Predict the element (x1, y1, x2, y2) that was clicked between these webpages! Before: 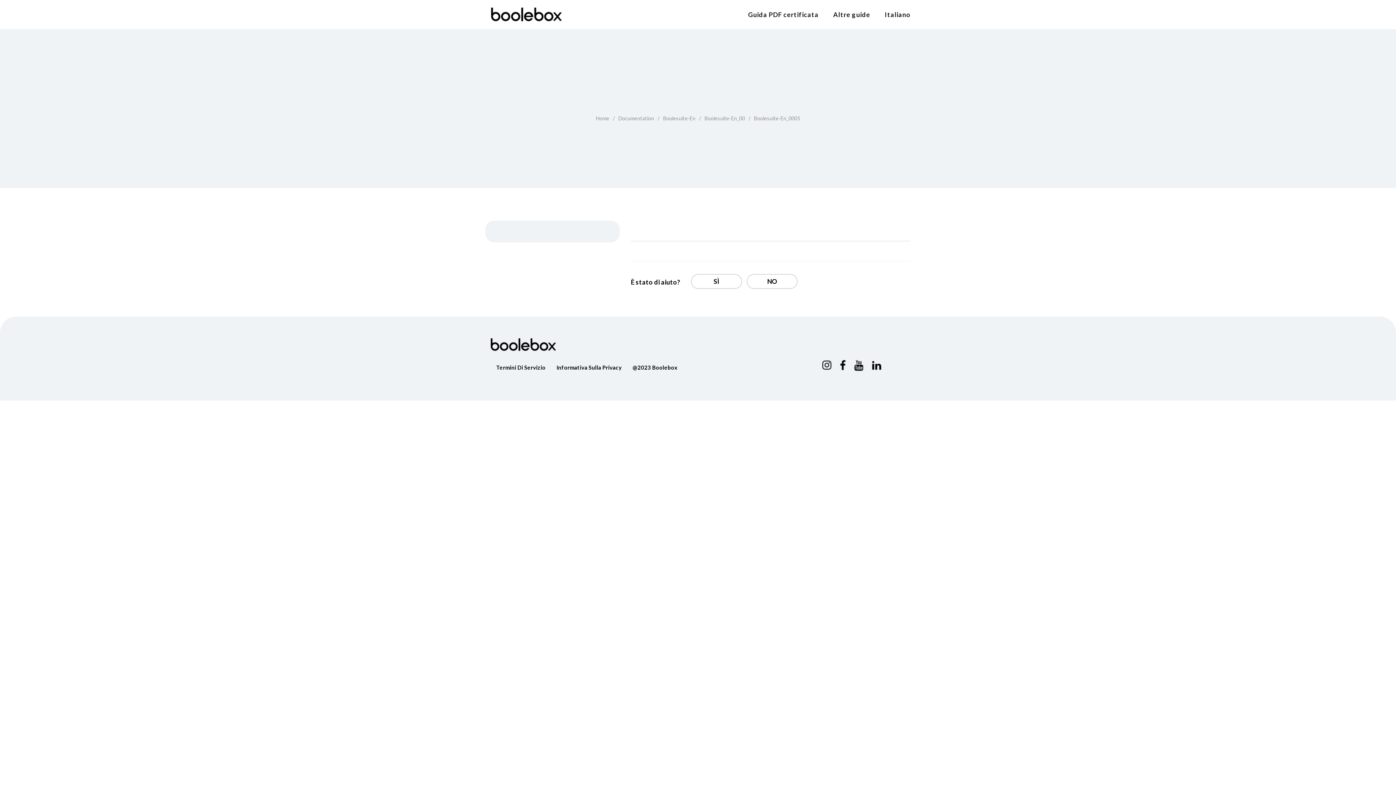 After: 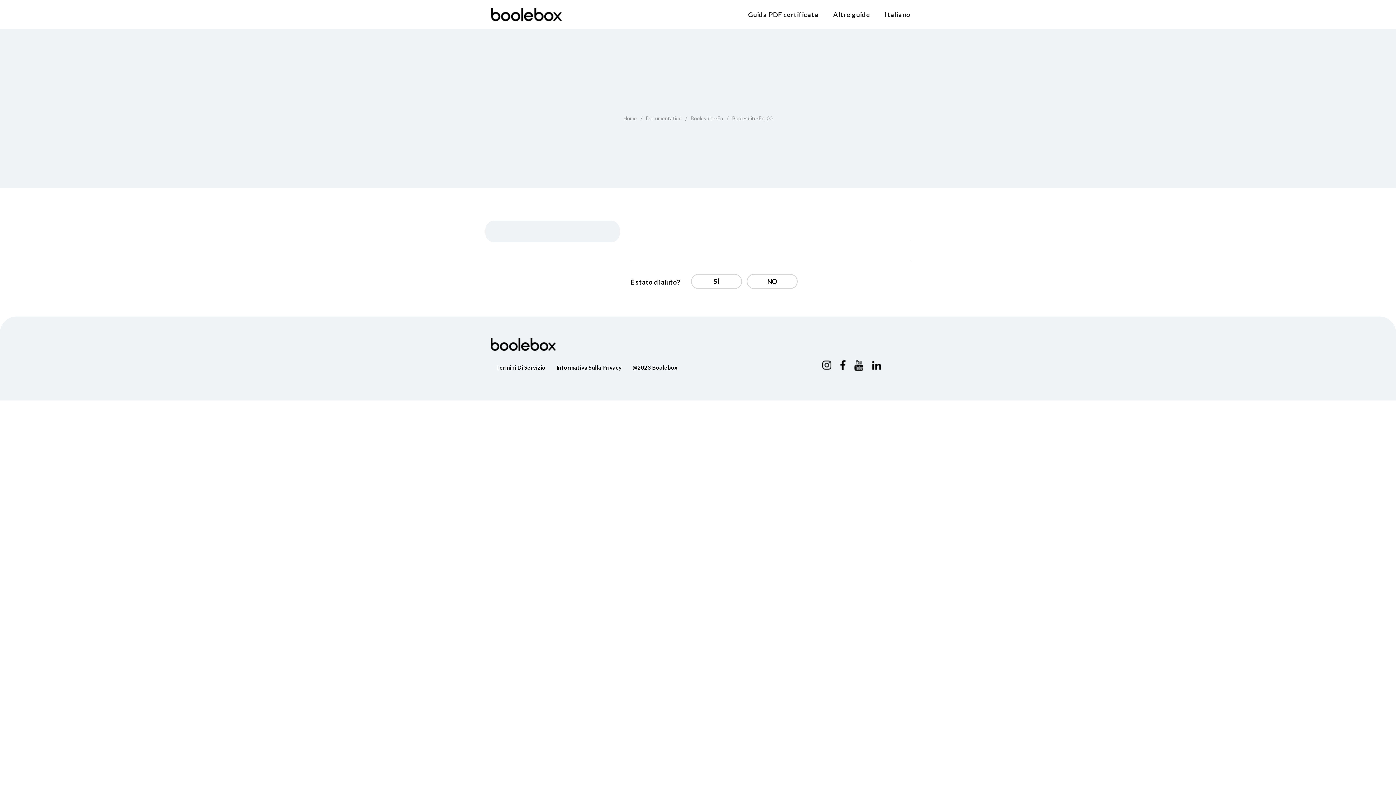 Action: label: Boolesuite-En_00 bbox: (704, 115, 745, 121)